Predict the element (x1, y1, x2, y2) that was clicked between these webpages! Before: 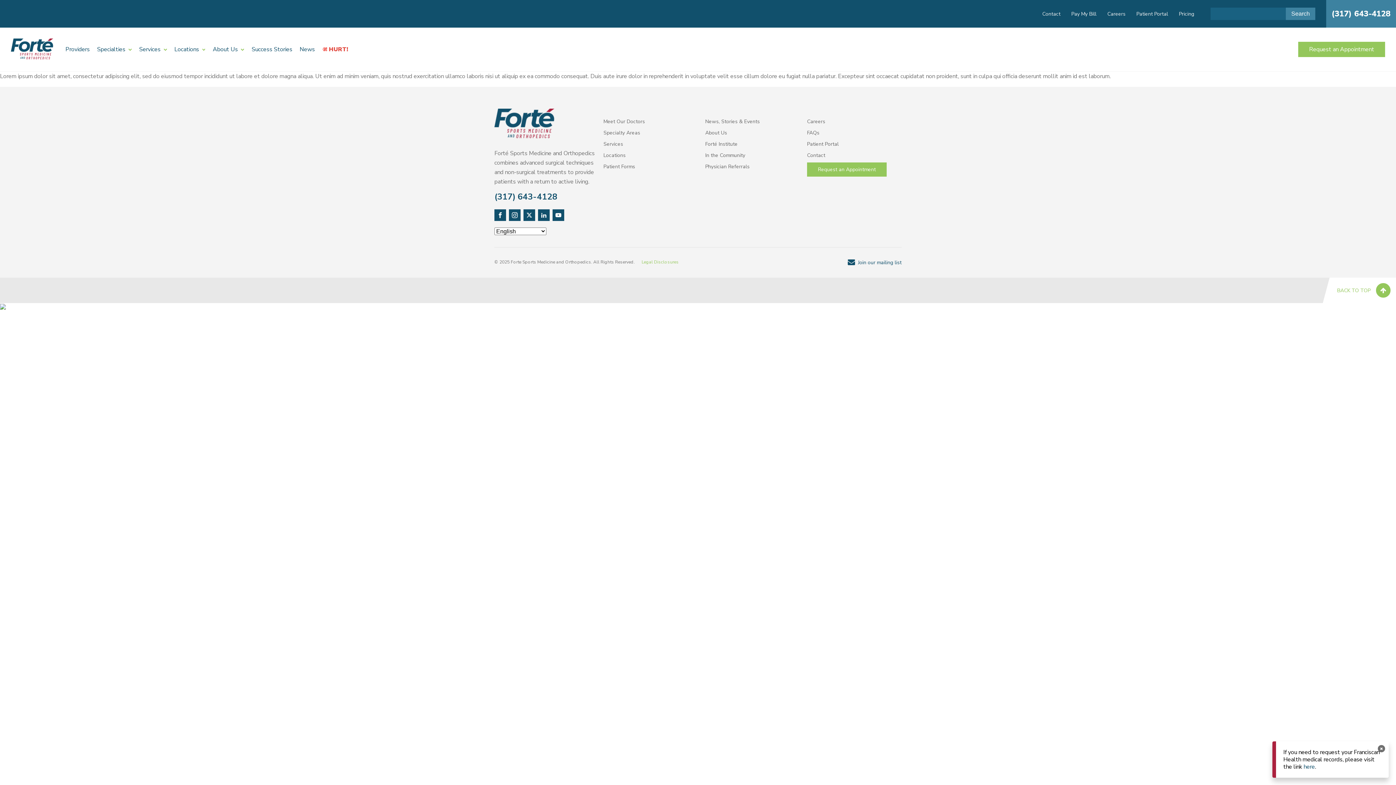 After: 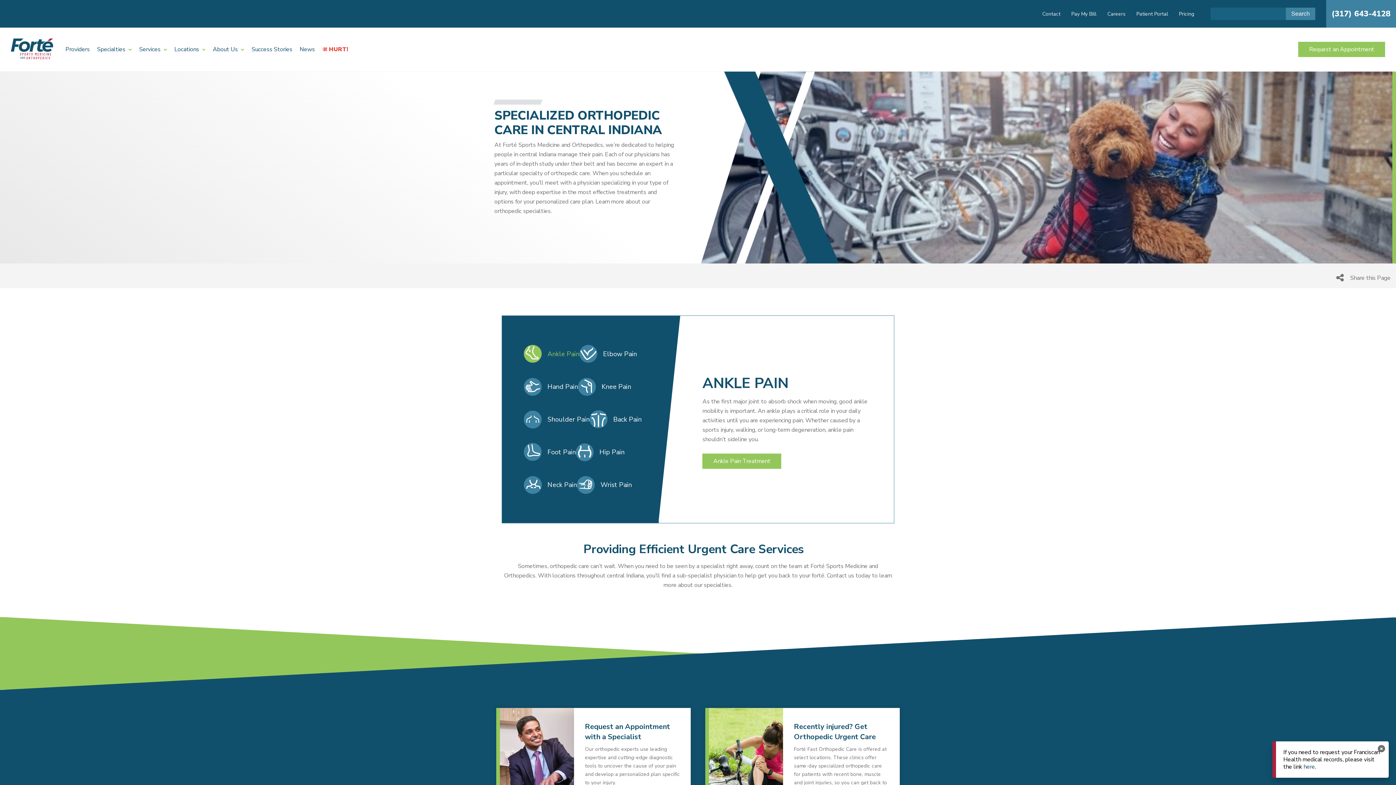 Action: bbox: (603, 128, 640, 137) label: Specialty Areas